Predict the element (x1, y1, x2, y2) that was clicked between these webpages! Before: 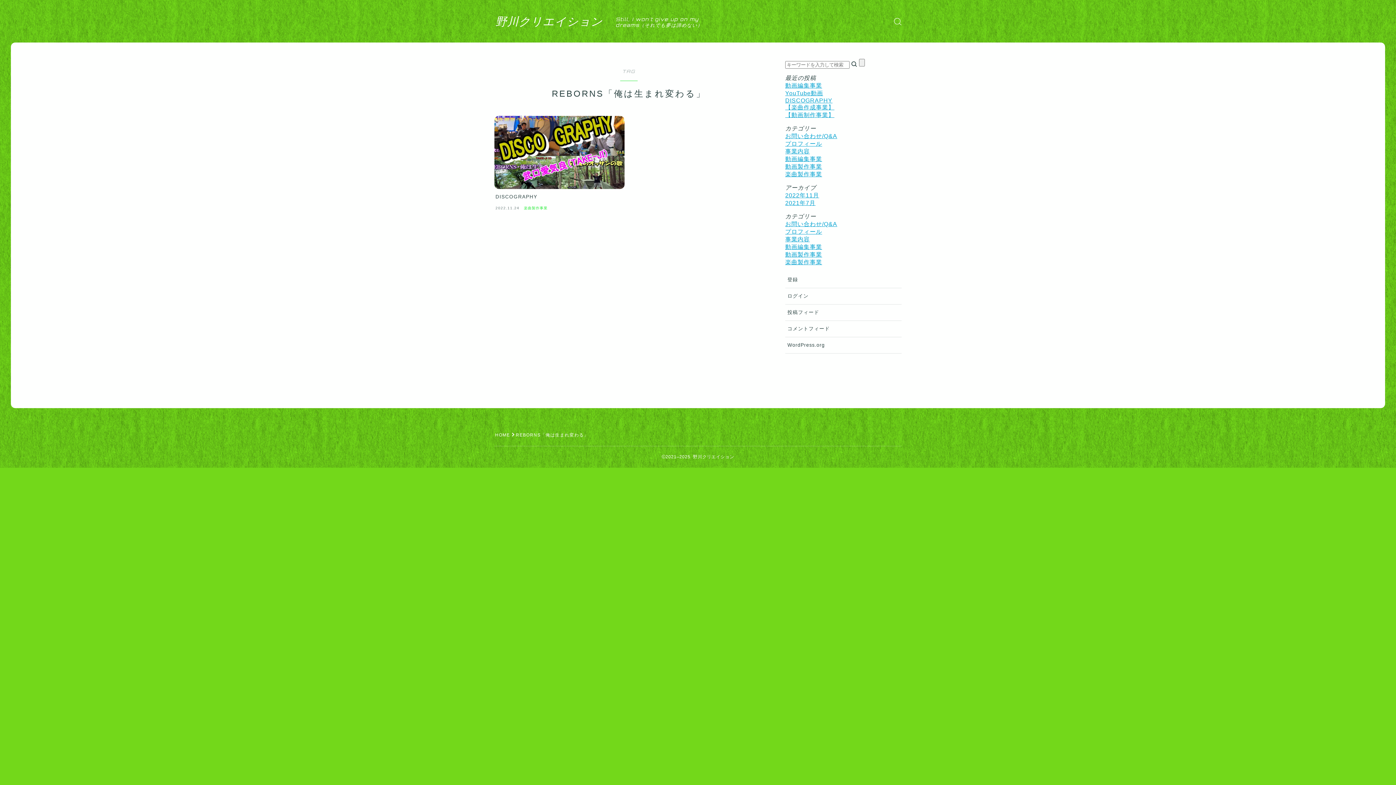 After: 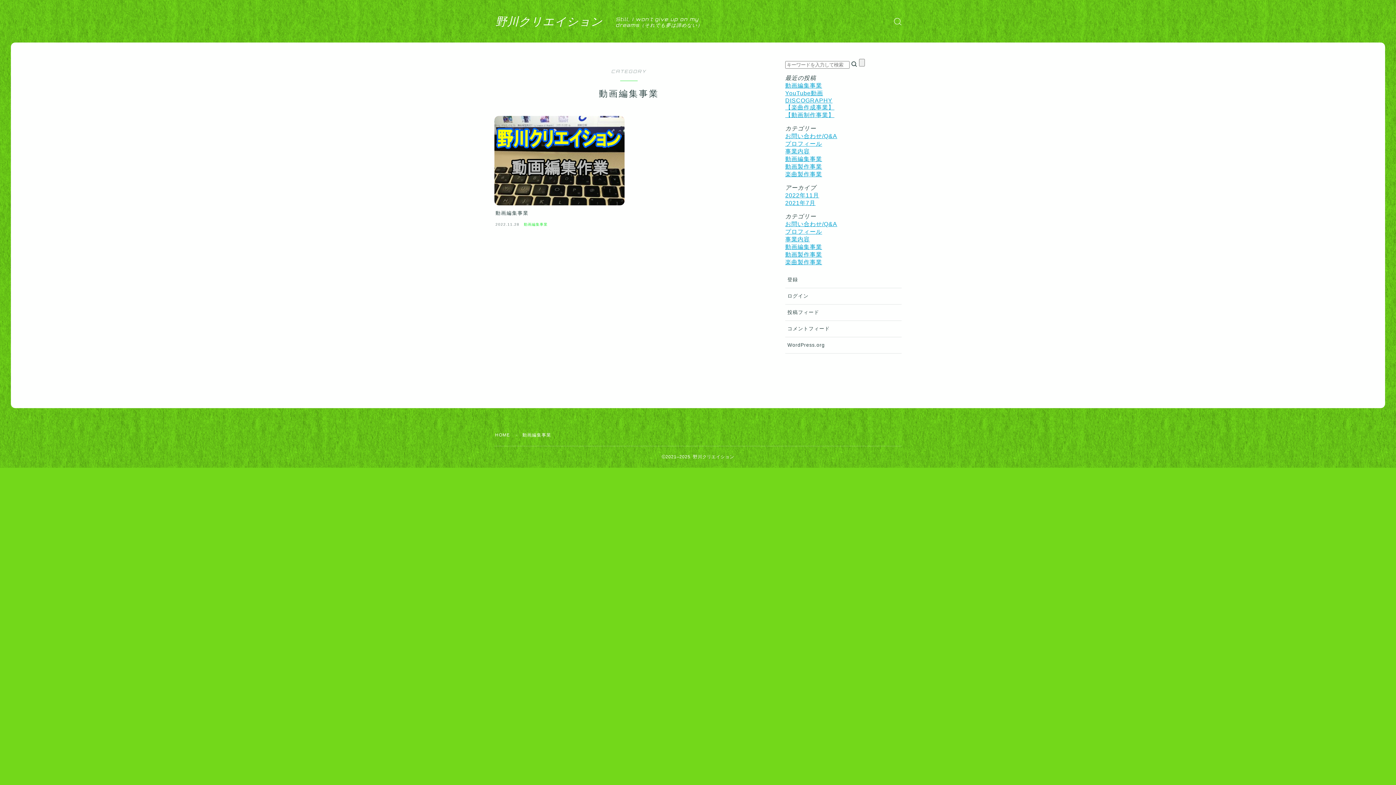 Action: label: 動画編集事業 bbox: (785, 156, 822, 162)